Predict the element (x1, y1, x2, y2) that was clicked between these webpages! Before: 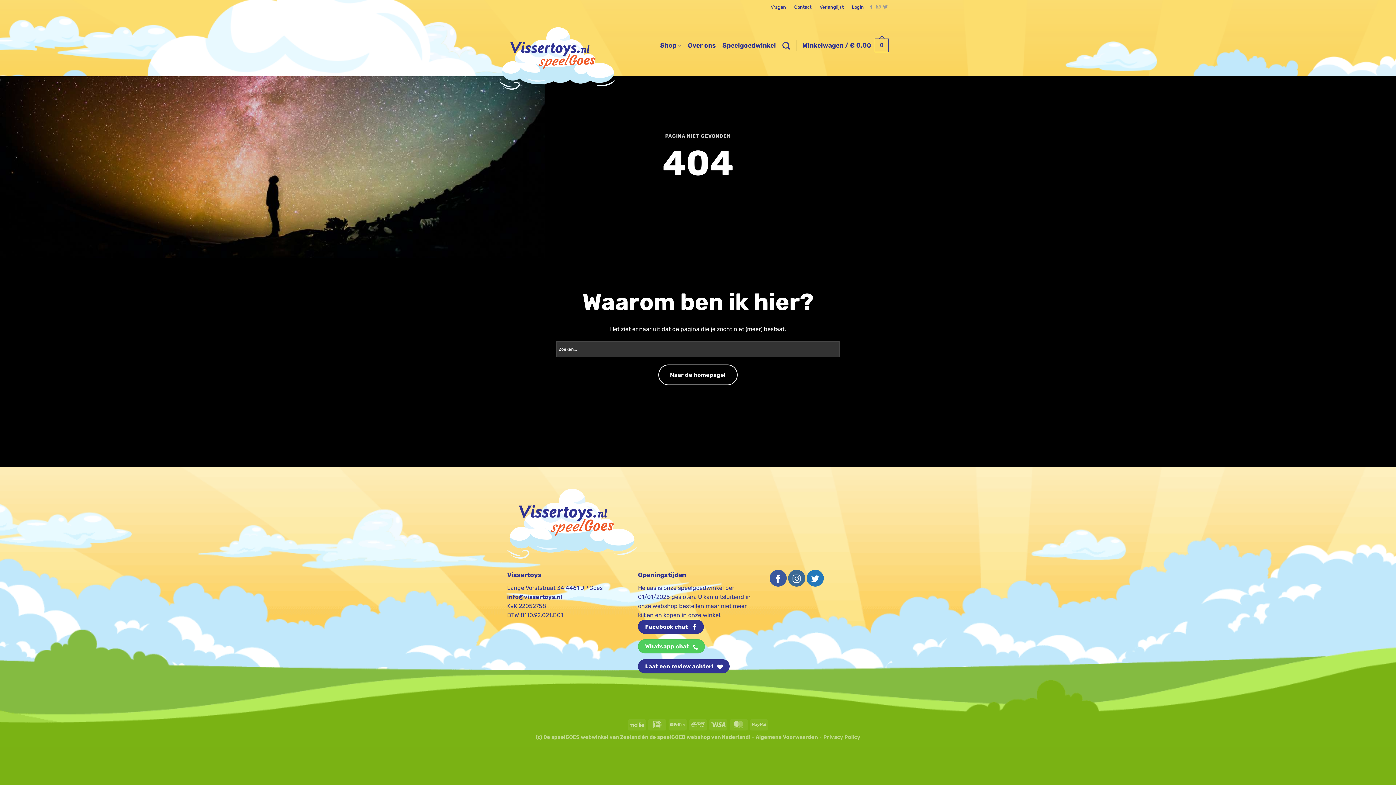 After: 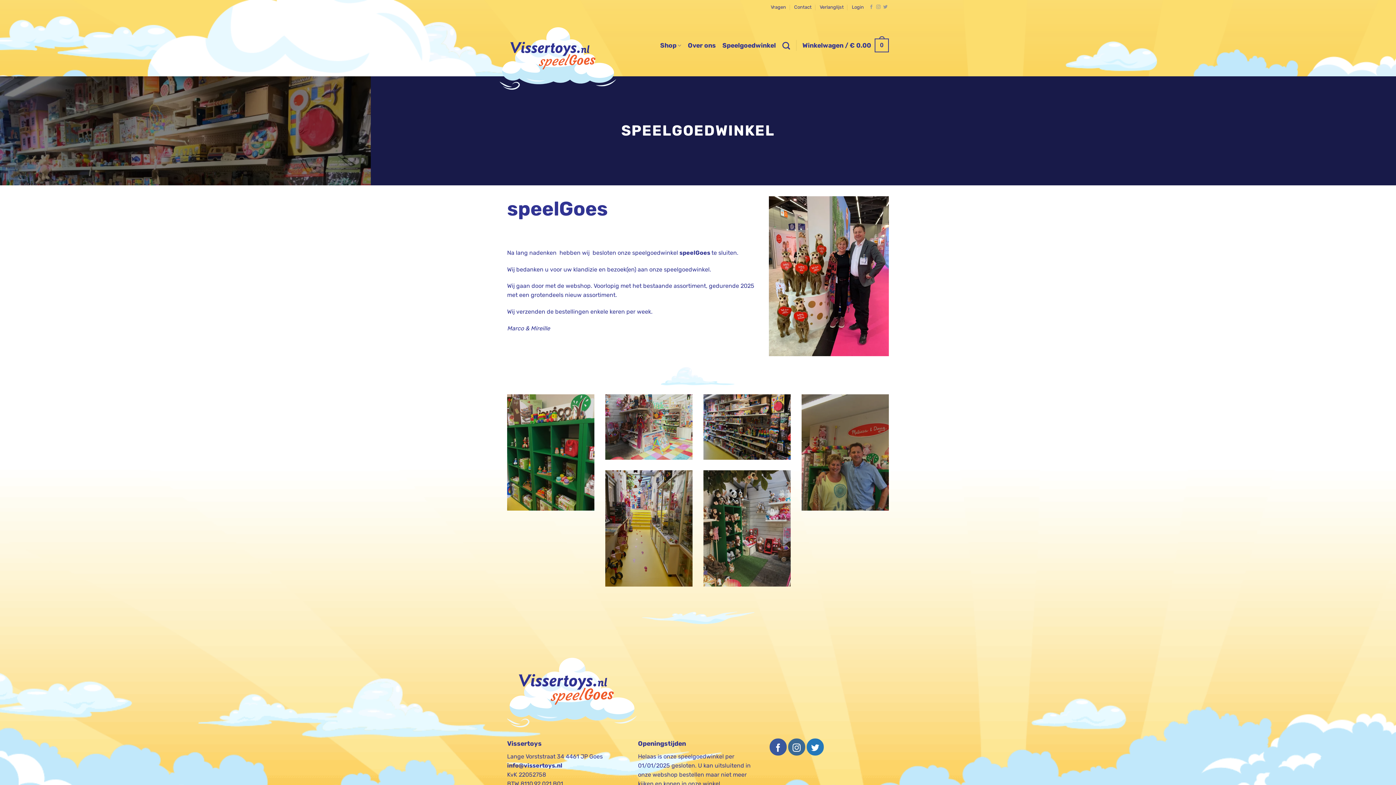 Action: bbox: (722, 38, 776, 52) label: Speelgoedwinkel